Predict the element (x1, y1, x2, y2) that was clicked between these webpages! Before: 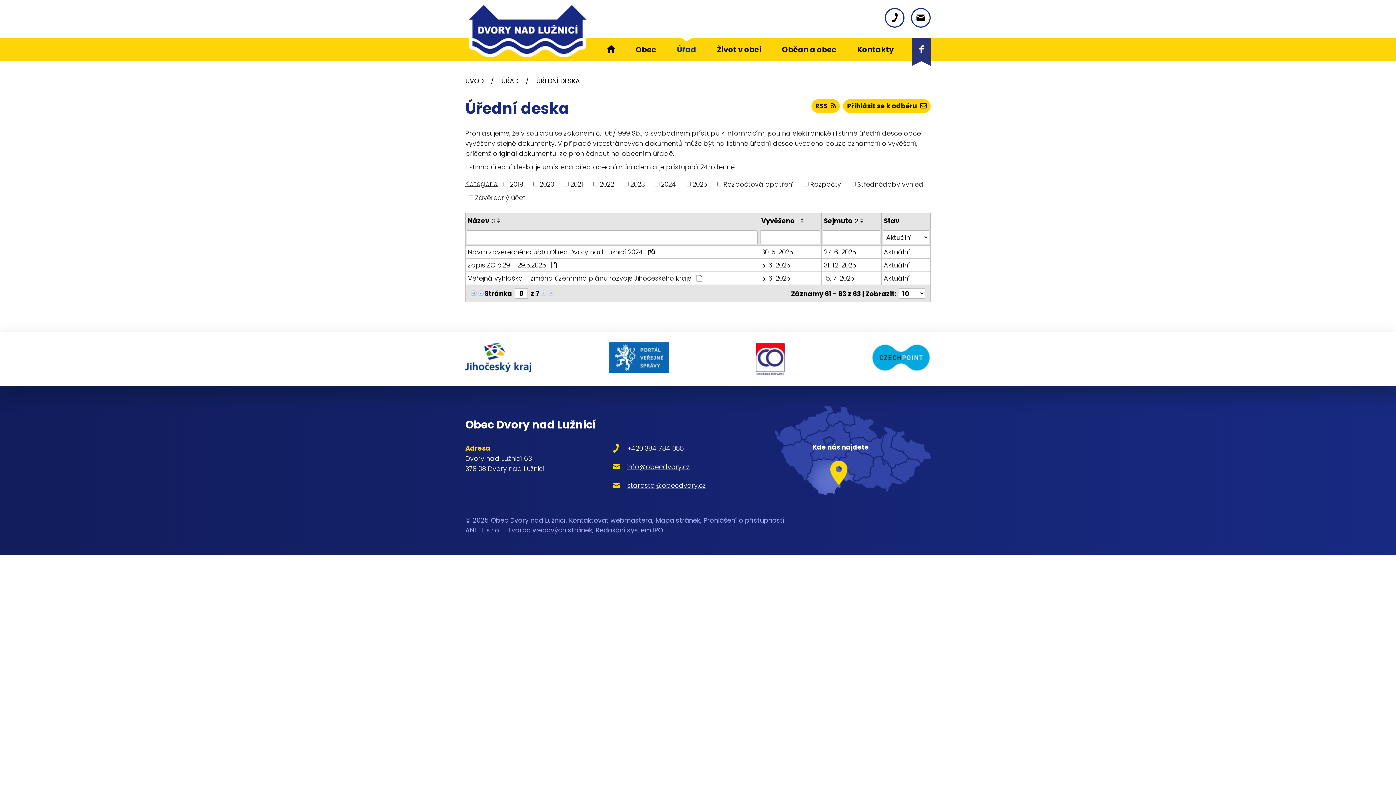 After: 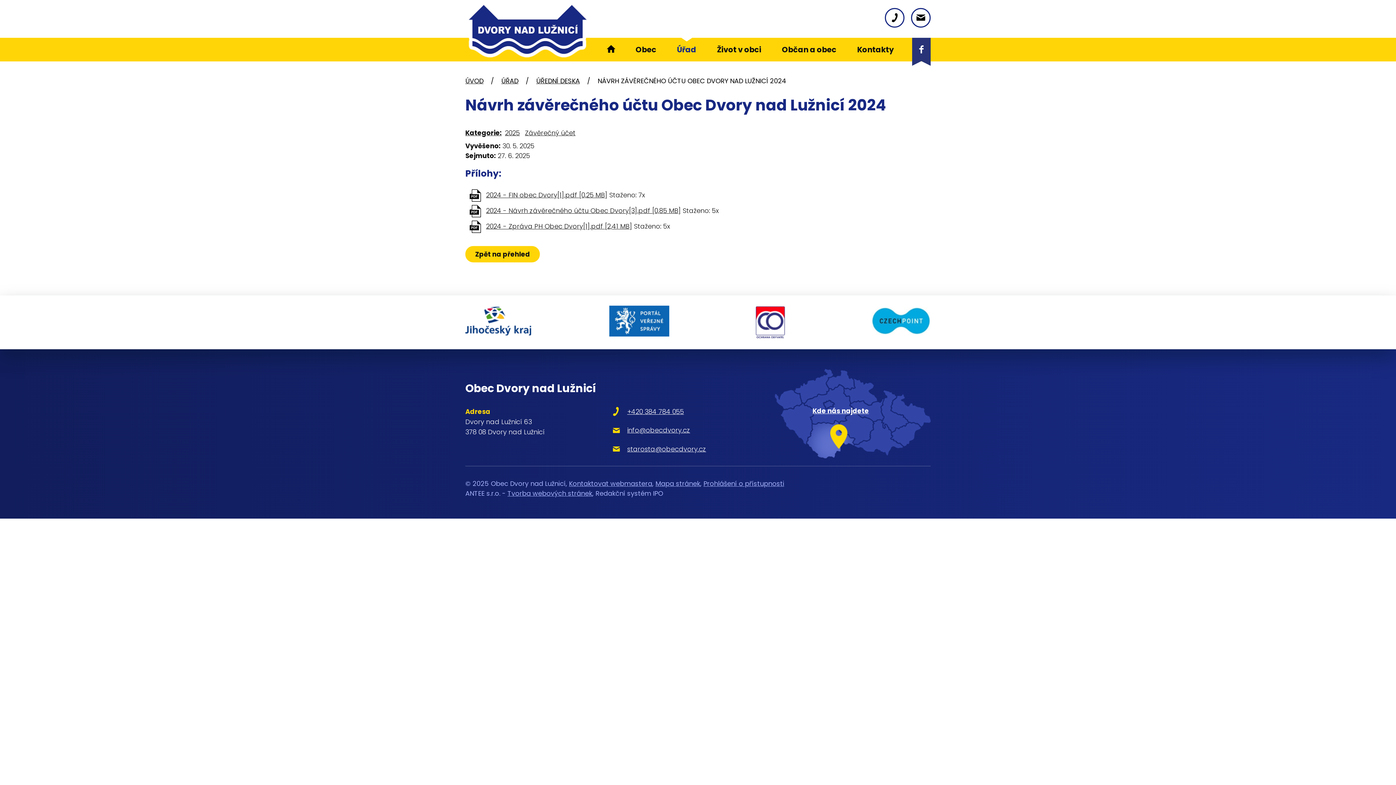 Action: bbox: (468, 247, 756, 257) label: Návrh závěrečného účtu Obec Dvory nad Lužnicí 2024 